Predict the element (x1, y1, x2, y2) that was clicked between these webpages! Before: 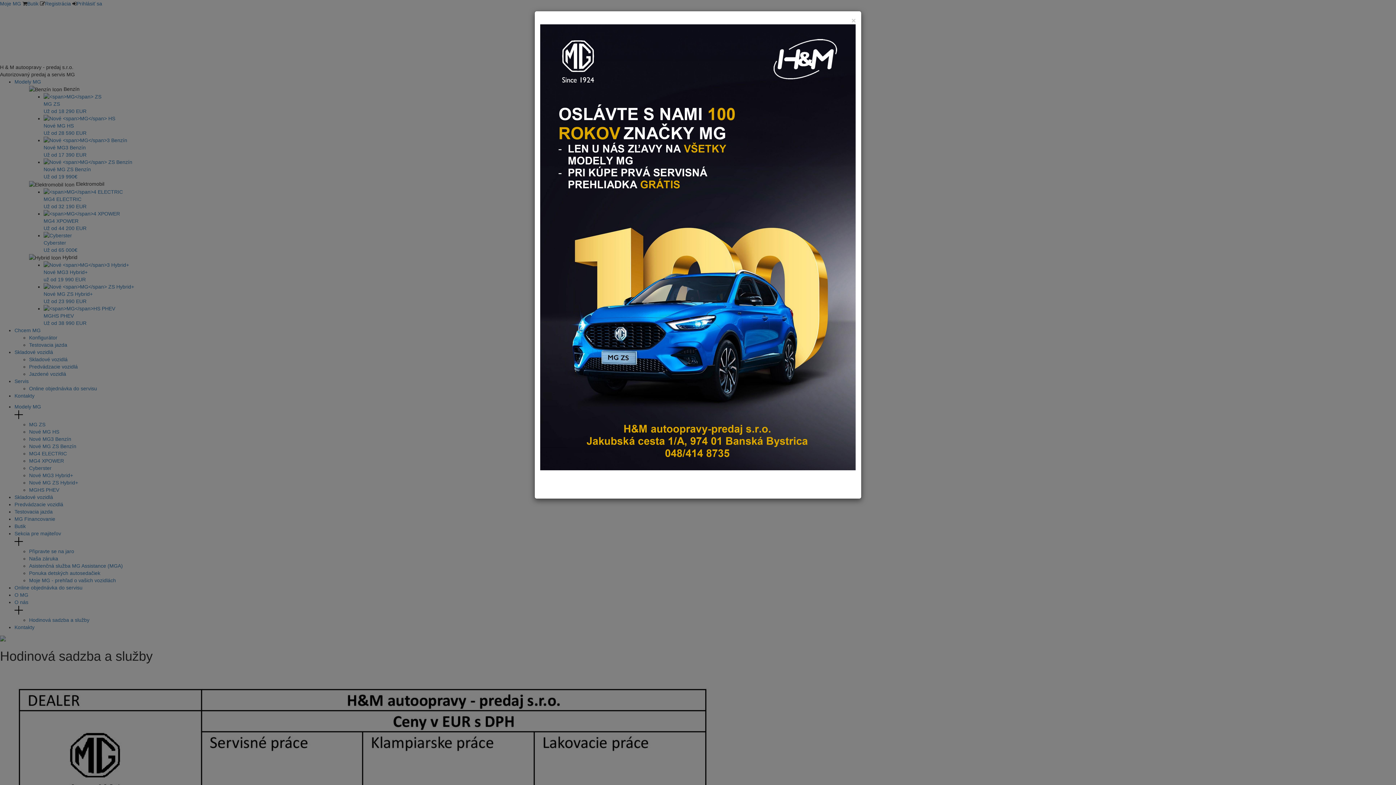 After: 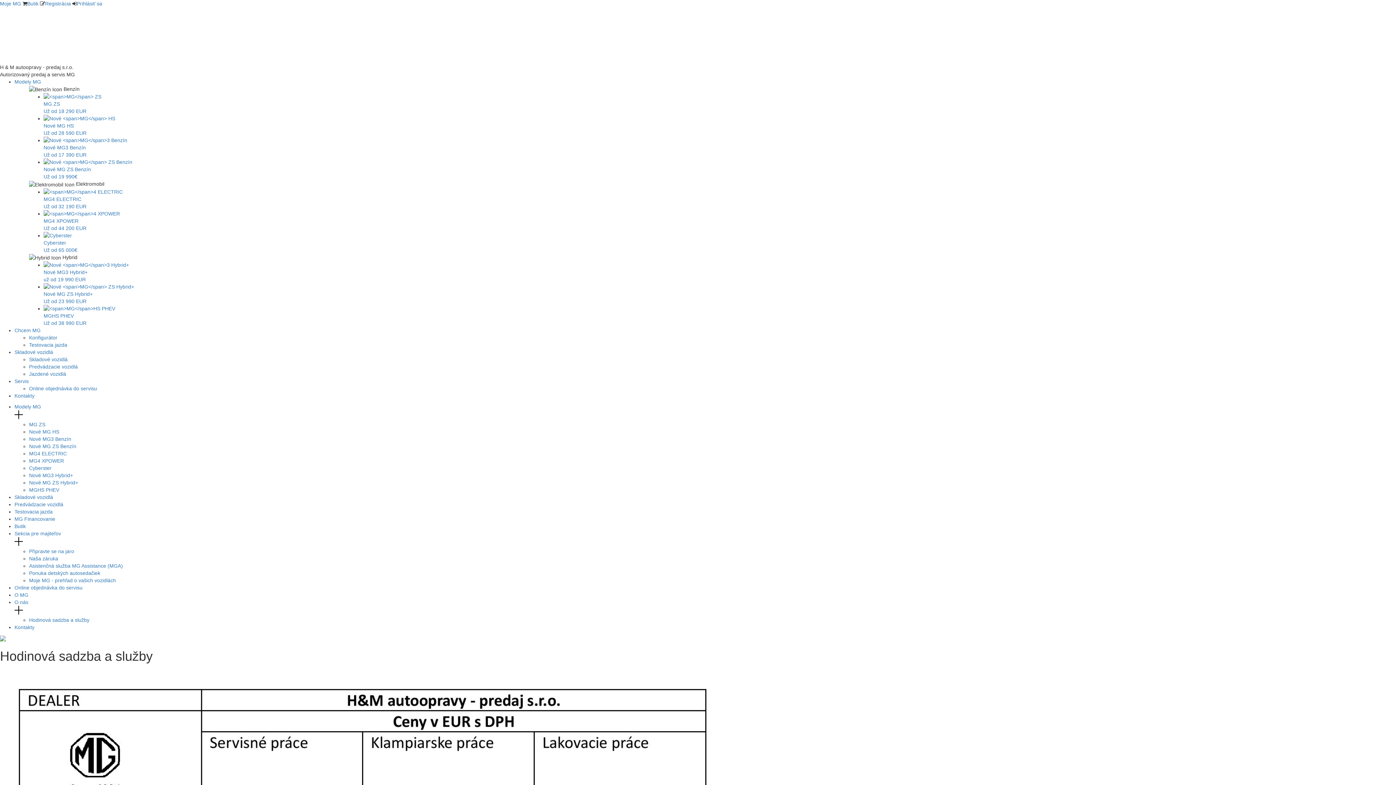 Action: bbox: (851, 16, 856, 24) label: ×